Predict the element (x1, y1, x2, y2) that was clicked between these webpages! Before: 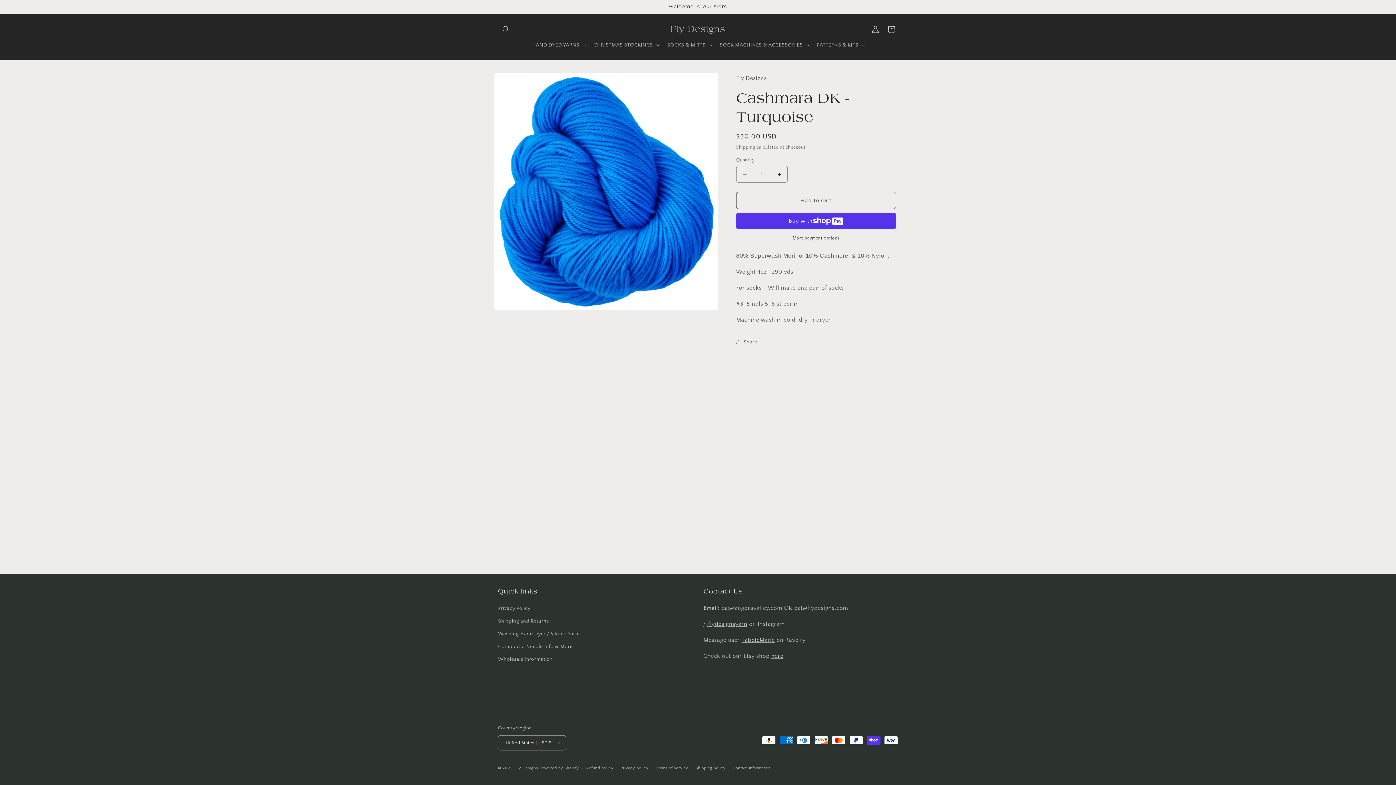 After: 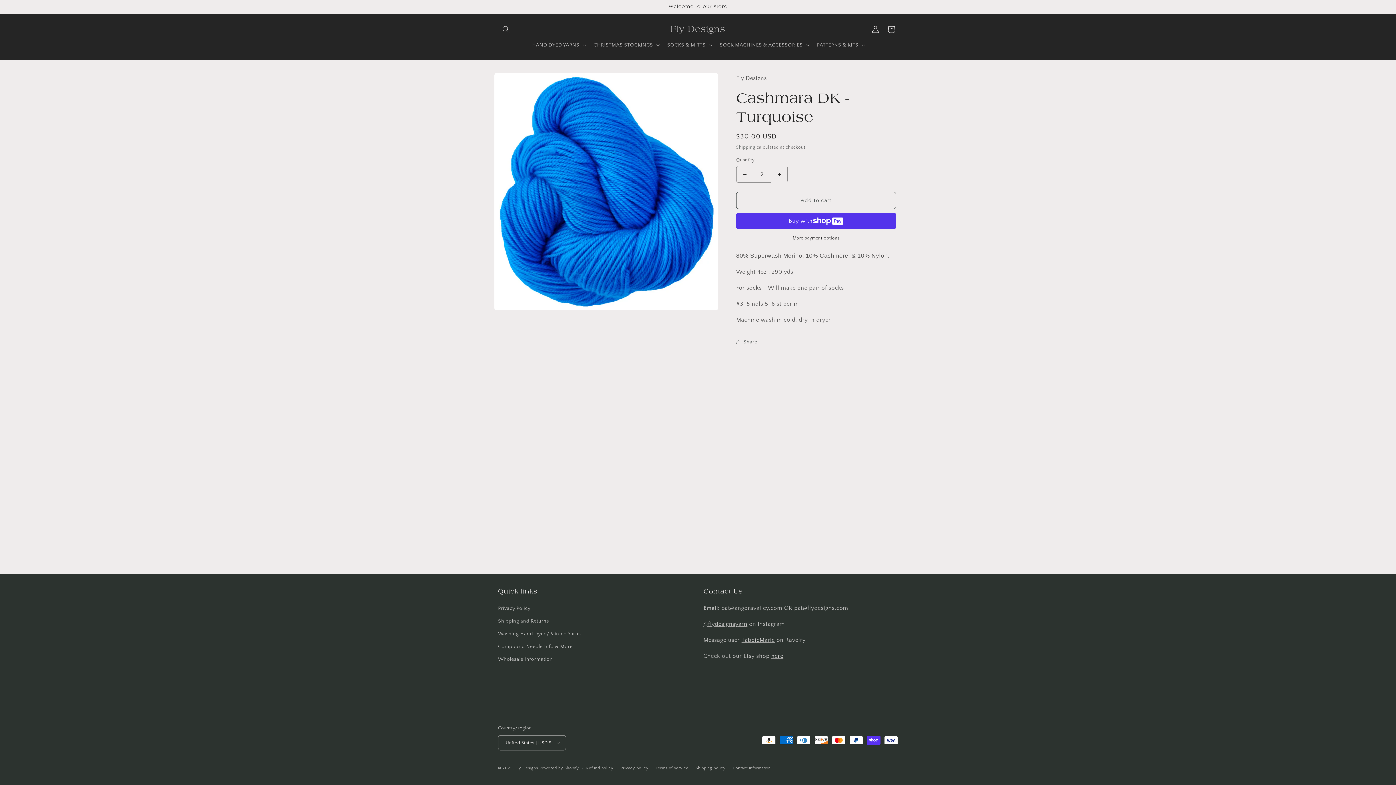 Action: label: Increase quantity for Cashmara DK - Turquoise bbox: (771, 165, 787, 182)